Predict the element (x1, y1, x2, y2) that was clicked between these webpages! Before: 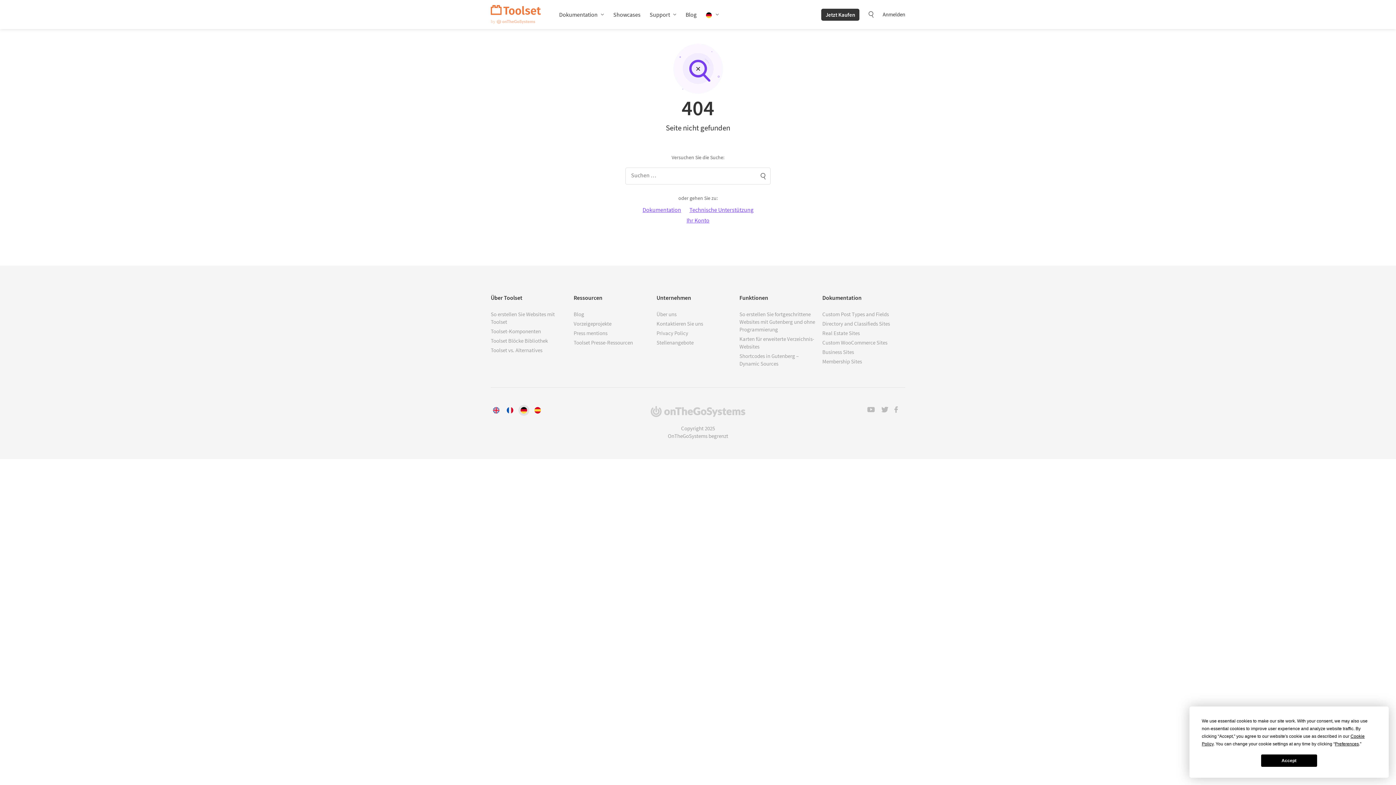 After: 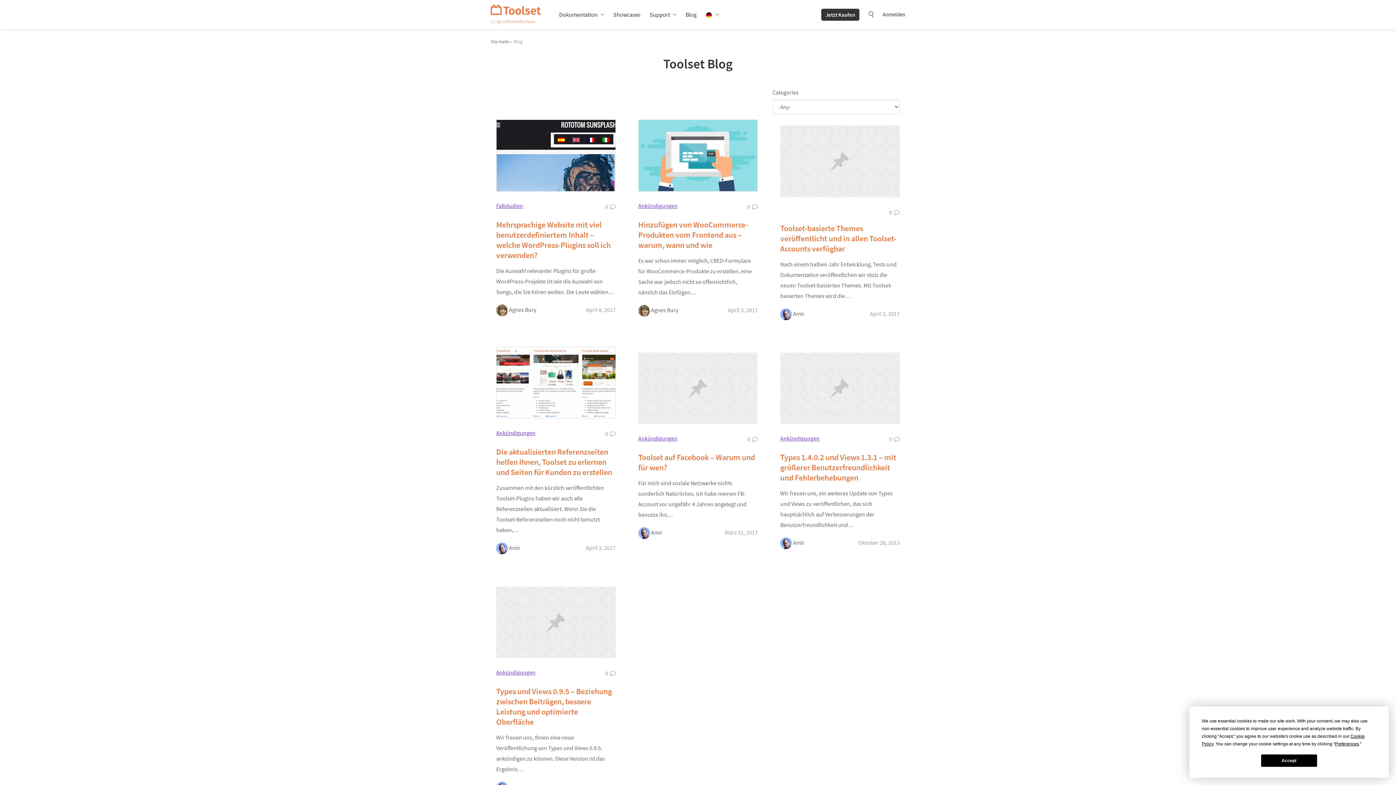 Action: bbox: (573, 310, 584, 317) label: Blog